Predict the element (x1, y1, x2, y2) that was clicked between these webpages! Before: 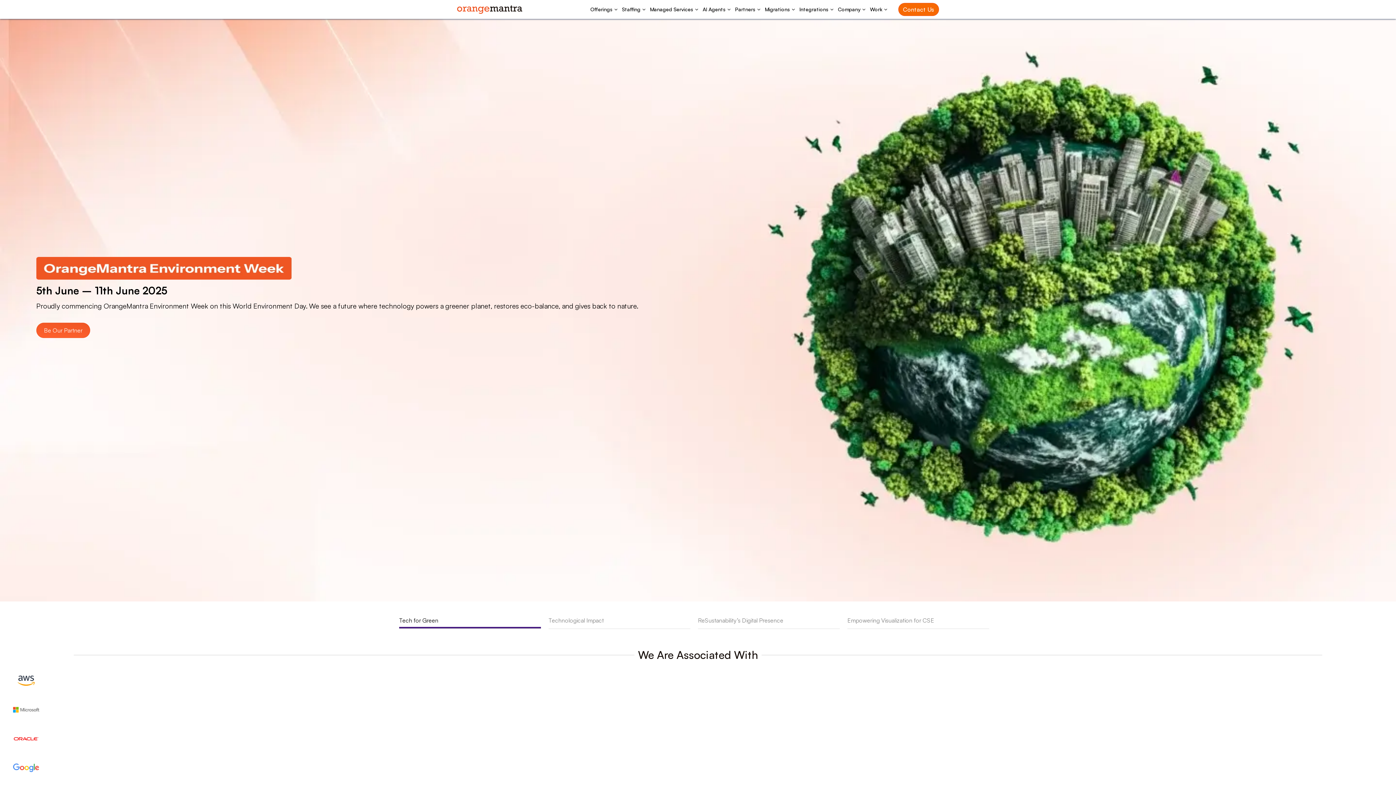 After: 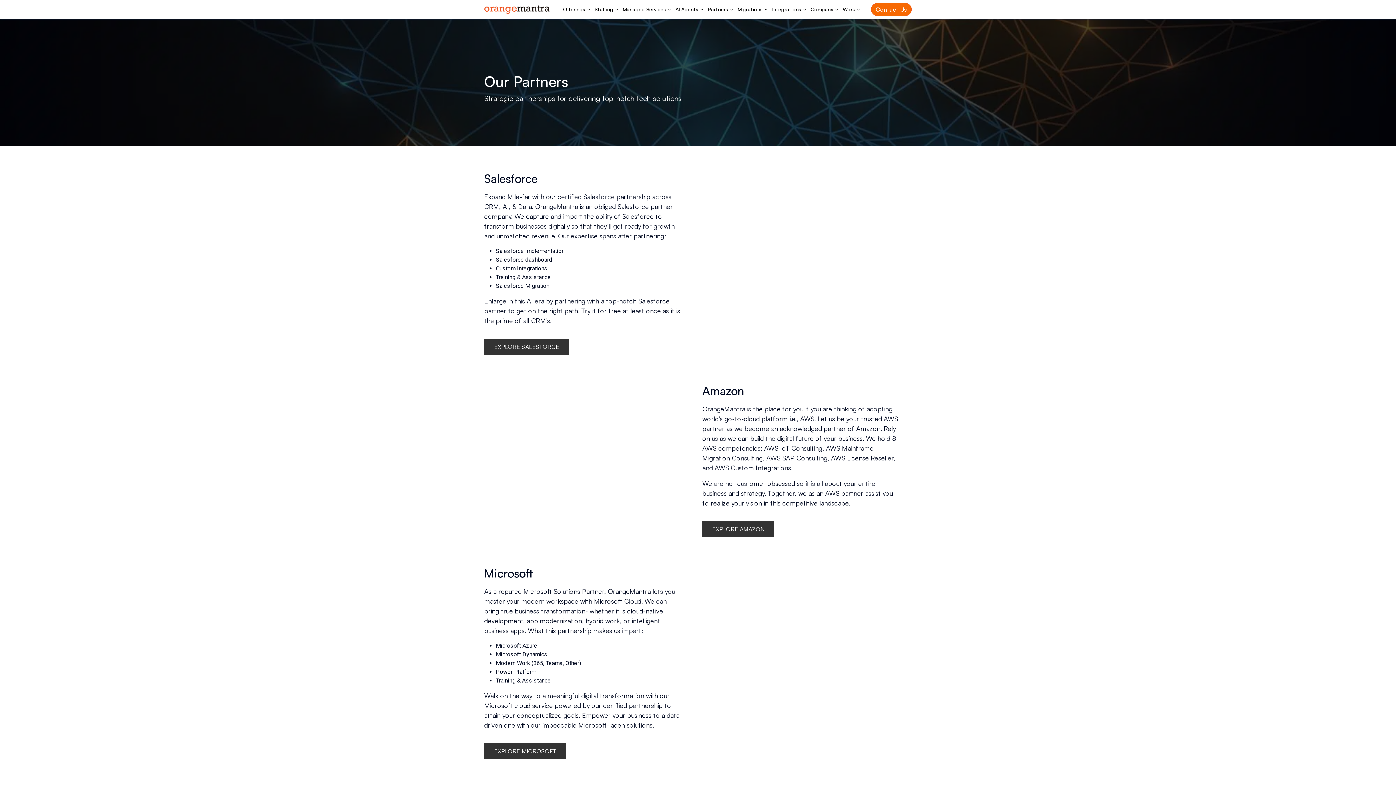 Action: bbox: (734, -1, 757, 20) label: Partners 